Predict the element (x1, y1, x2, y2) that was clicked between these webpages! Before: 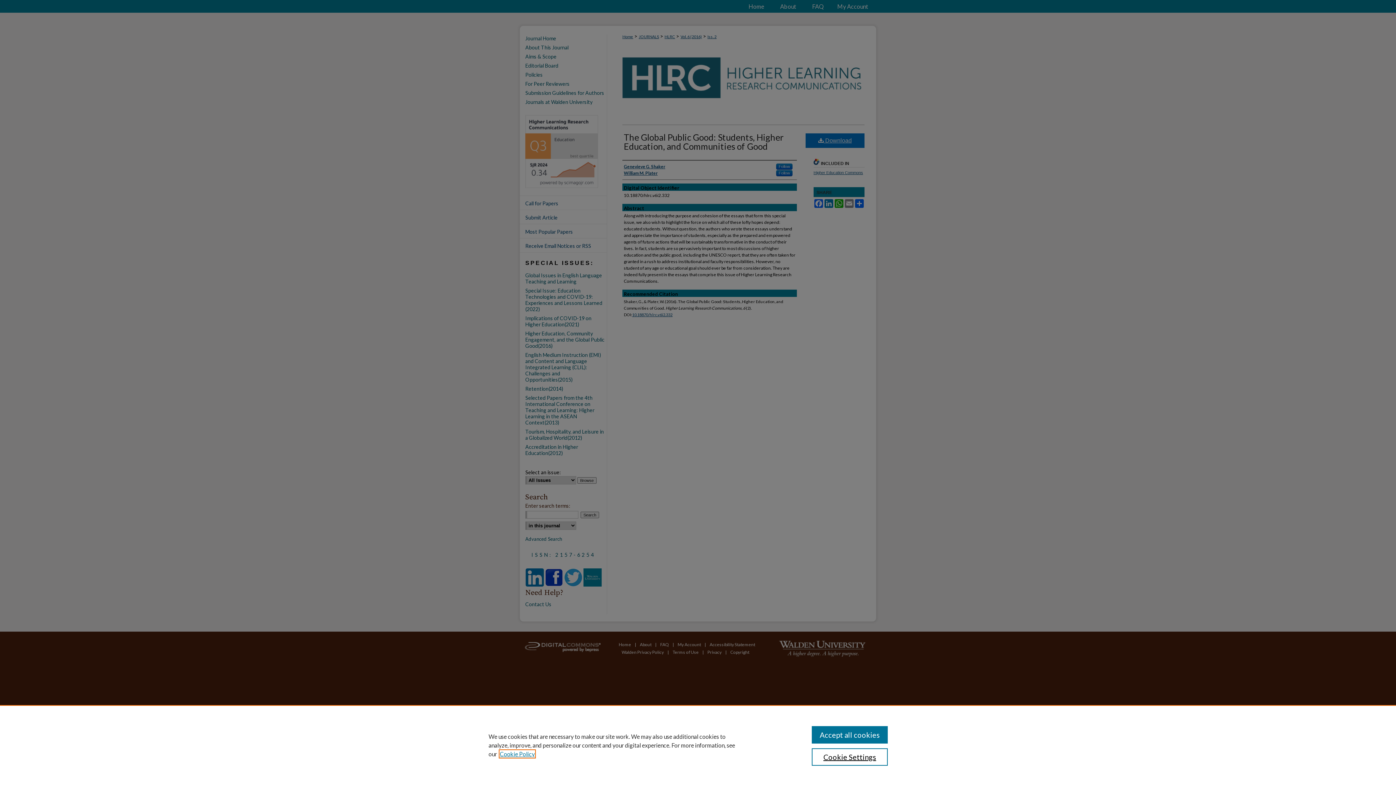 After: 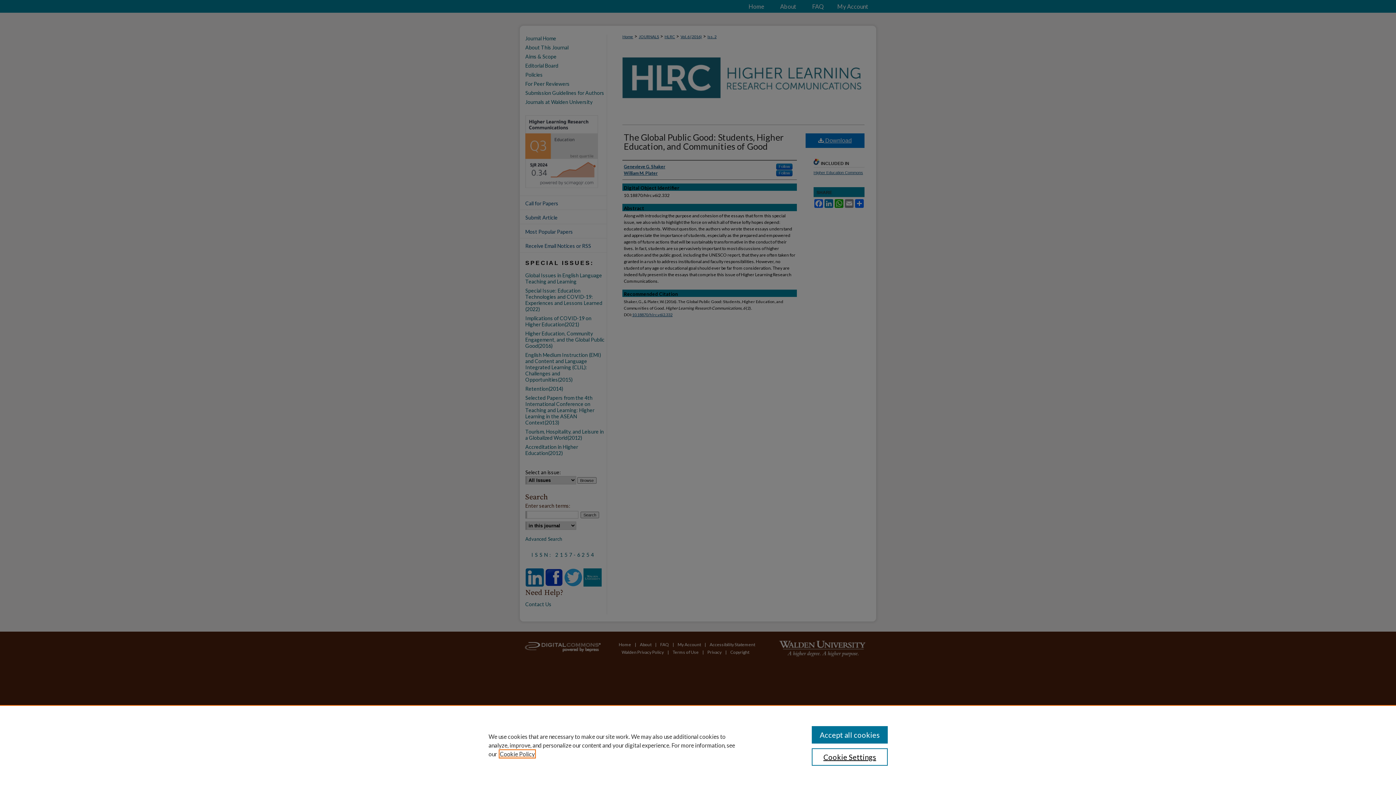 Action: bbox: (500, 750, 534, 757) label: , opens in a new tab